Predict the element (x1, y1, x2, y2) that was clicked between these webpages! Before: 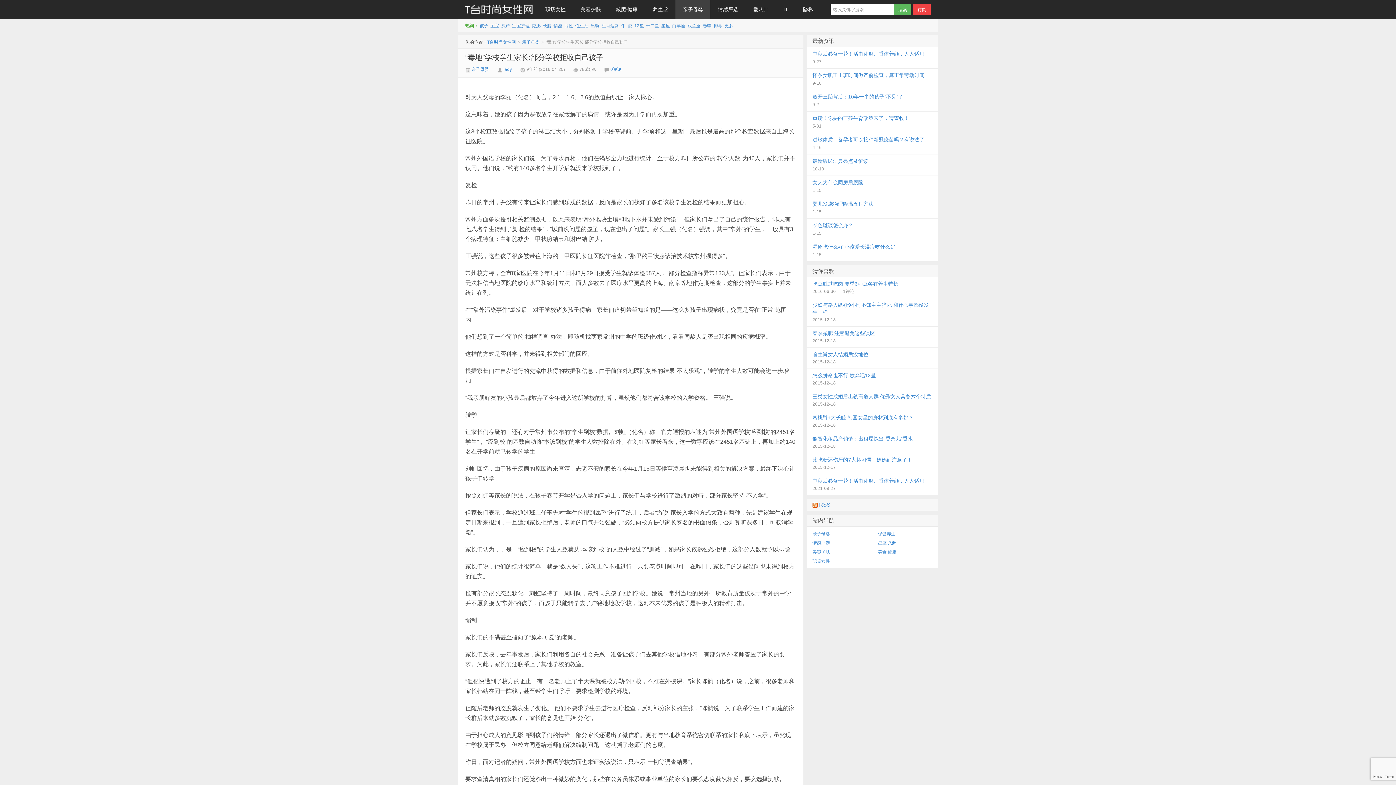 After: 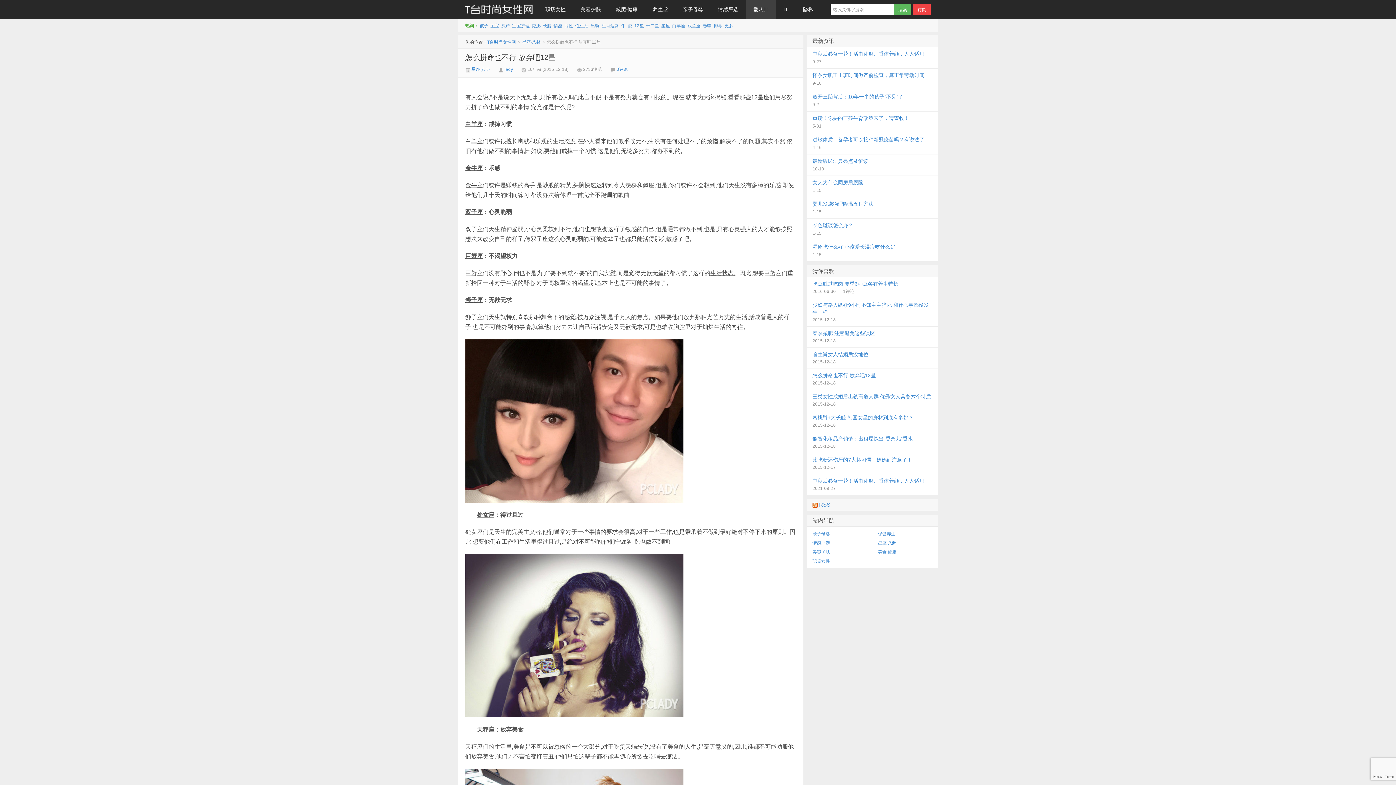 Action: label: 怎么拼命也不行 放弃吧12星
2015-12-18 bbox: (806, 369, 938, 390)